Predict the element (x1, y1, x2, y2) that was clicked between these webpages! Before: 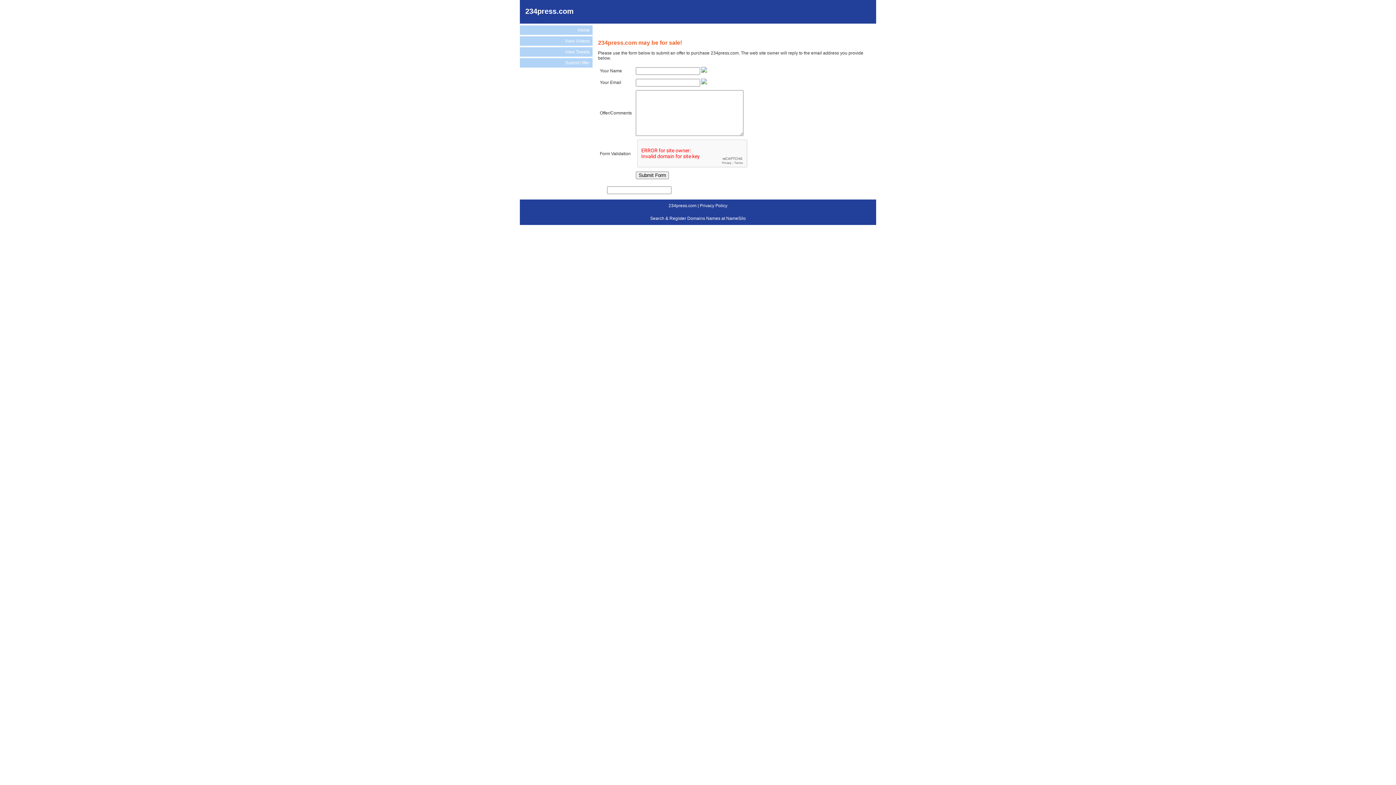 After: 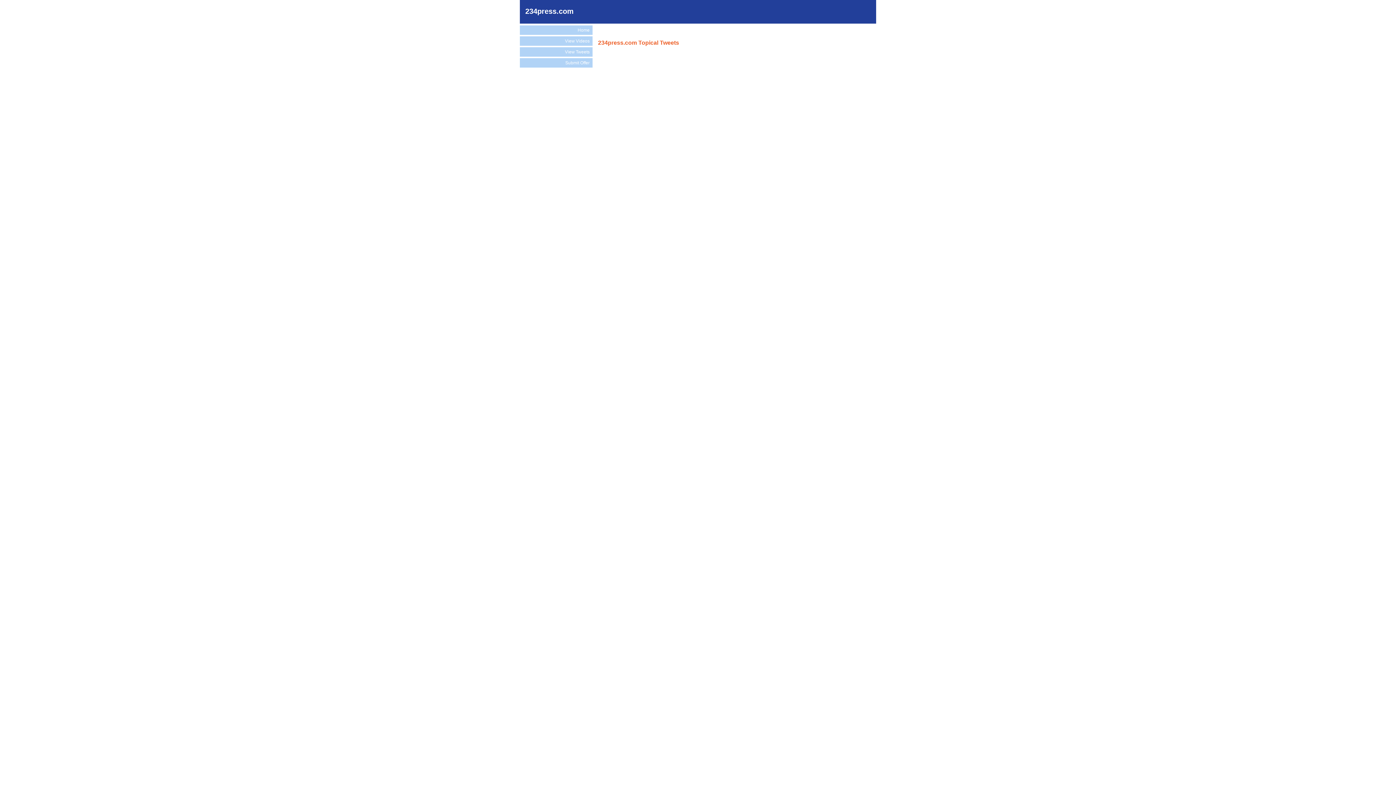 Action: bbox: (520, 47, 592, 56) label: View Tweets